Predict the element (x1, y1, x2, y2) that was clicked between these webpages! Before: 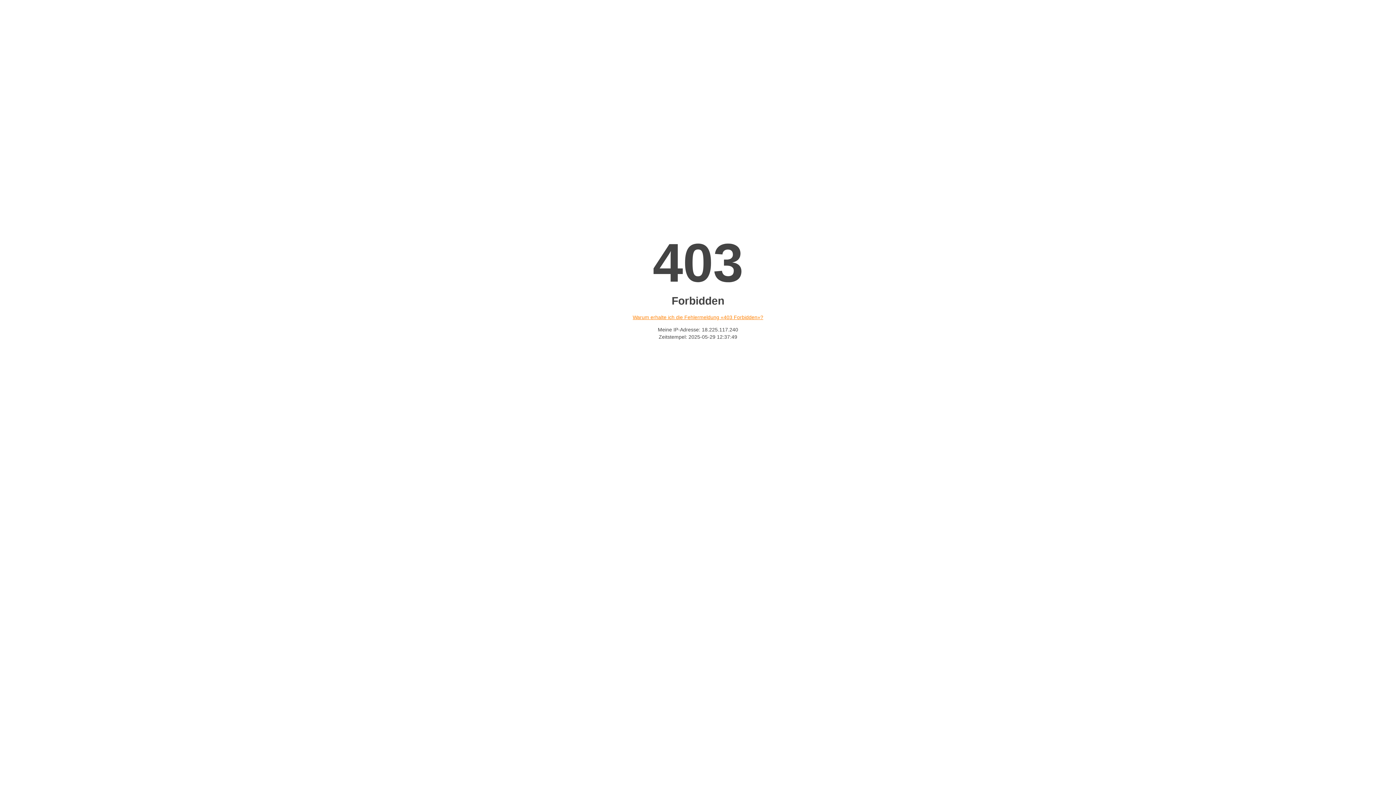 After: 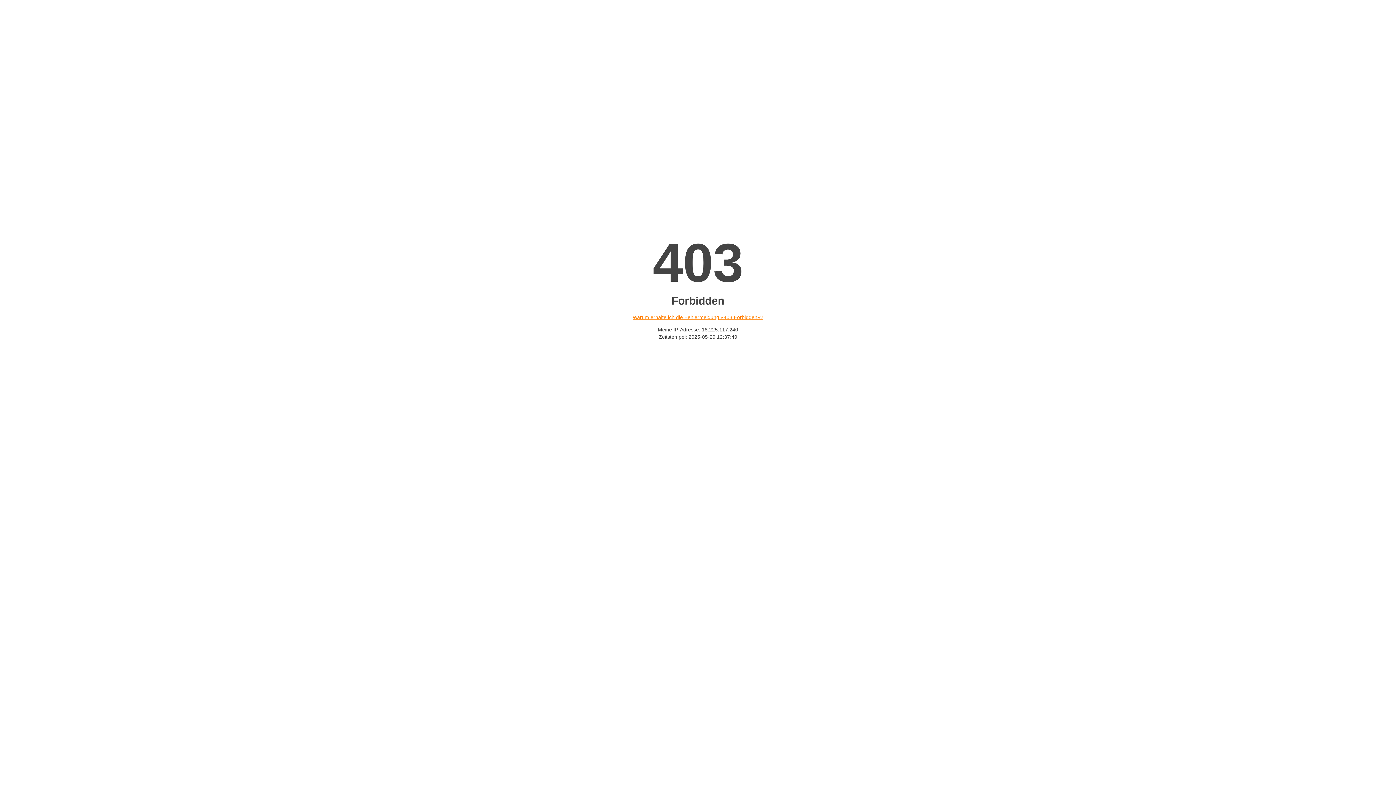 Action: label: Warum erhalte ich die Fehlermeldung «403 Forbidden»? bbox: (632, 314, 763, 320)